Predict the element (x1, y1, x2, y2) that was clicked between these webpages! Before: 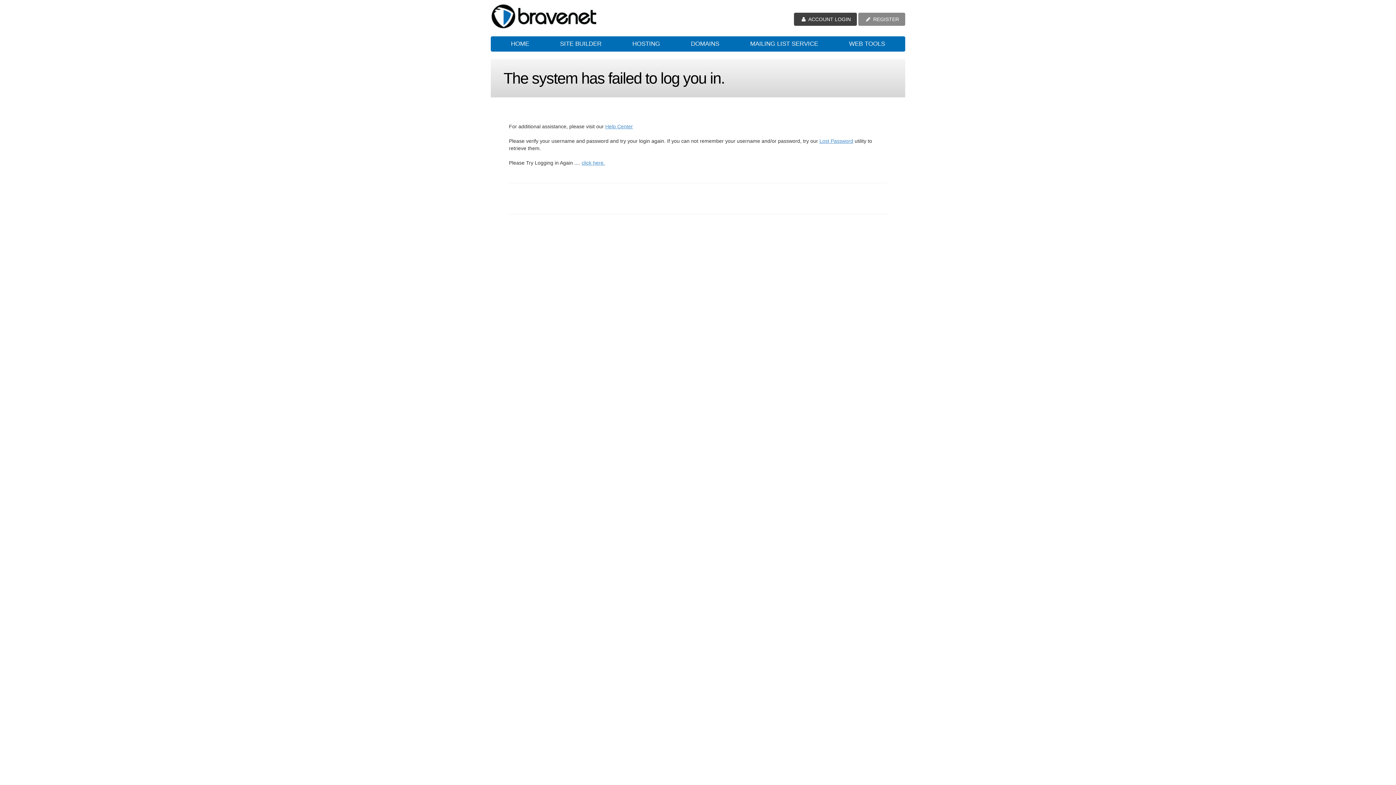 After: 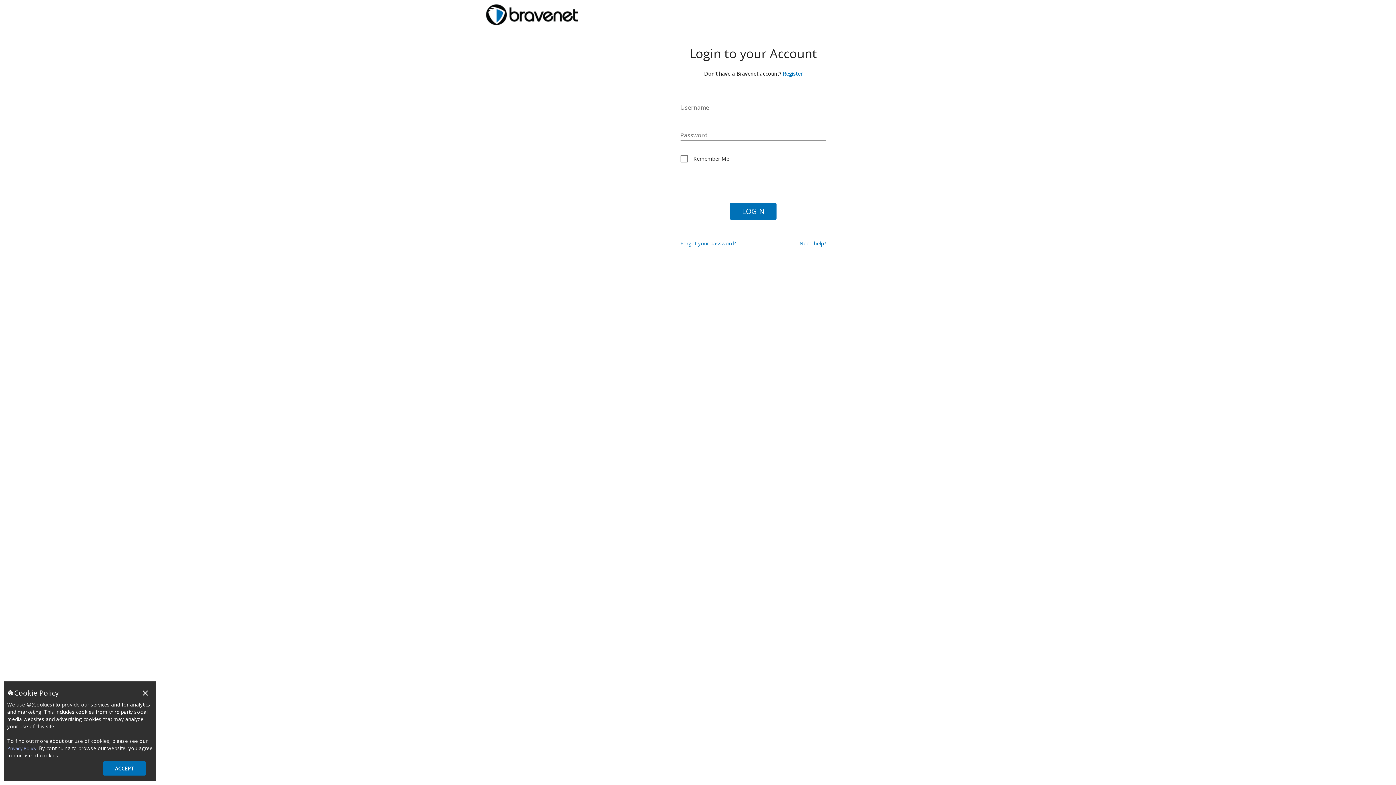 Action: label: click here. bbox: (581, 160, 605, 165)